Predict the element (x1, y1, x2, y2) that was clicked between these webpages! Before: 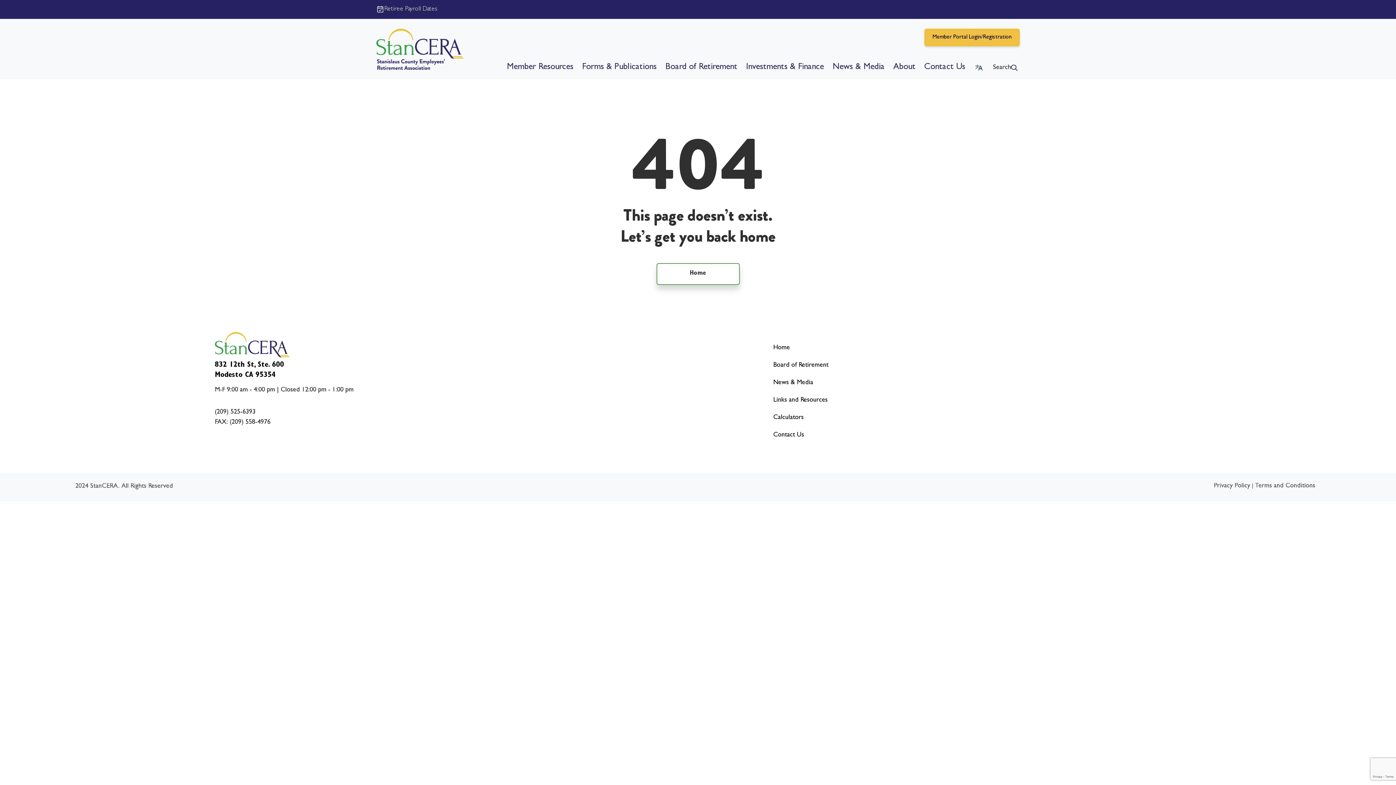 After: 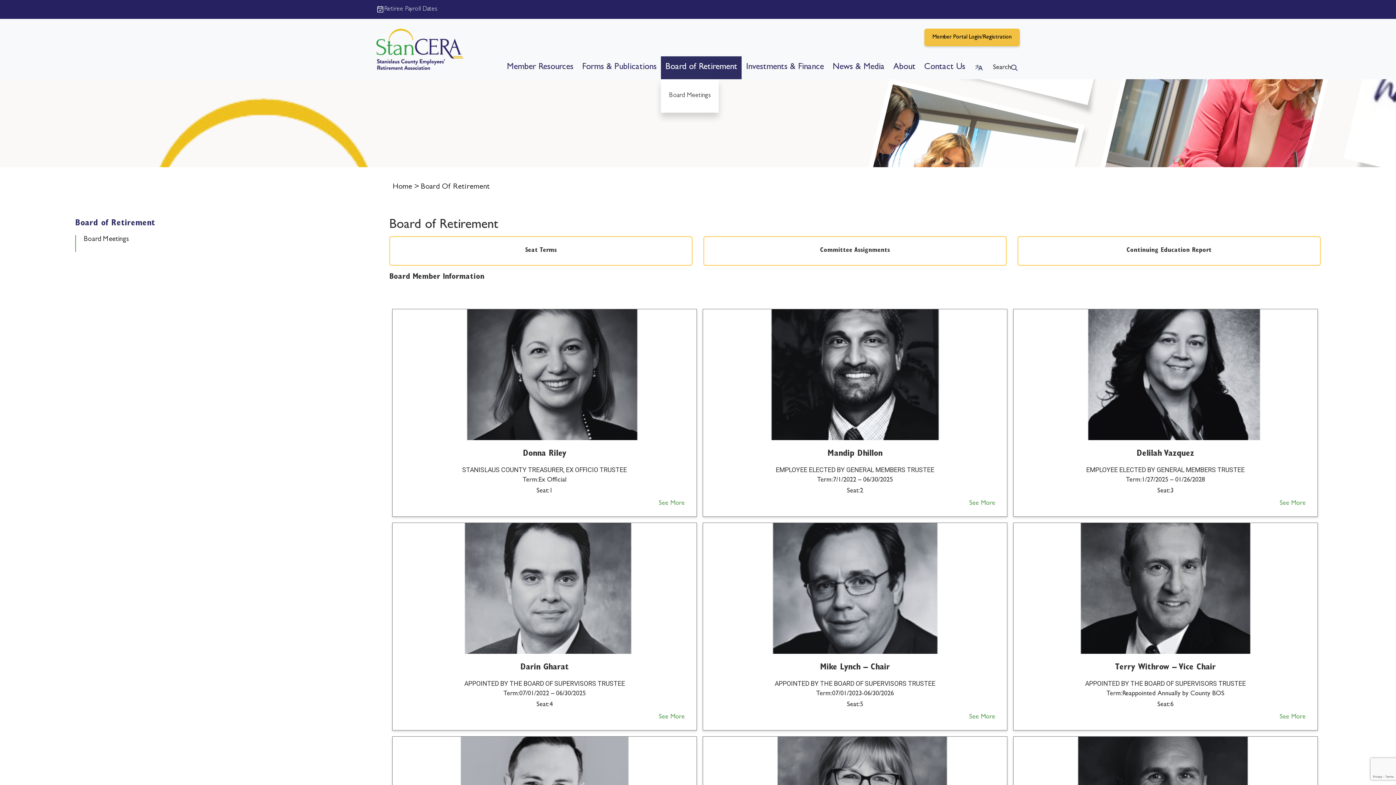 Action: bbox: (661, 56, 741, 78) label: Board of Retirement